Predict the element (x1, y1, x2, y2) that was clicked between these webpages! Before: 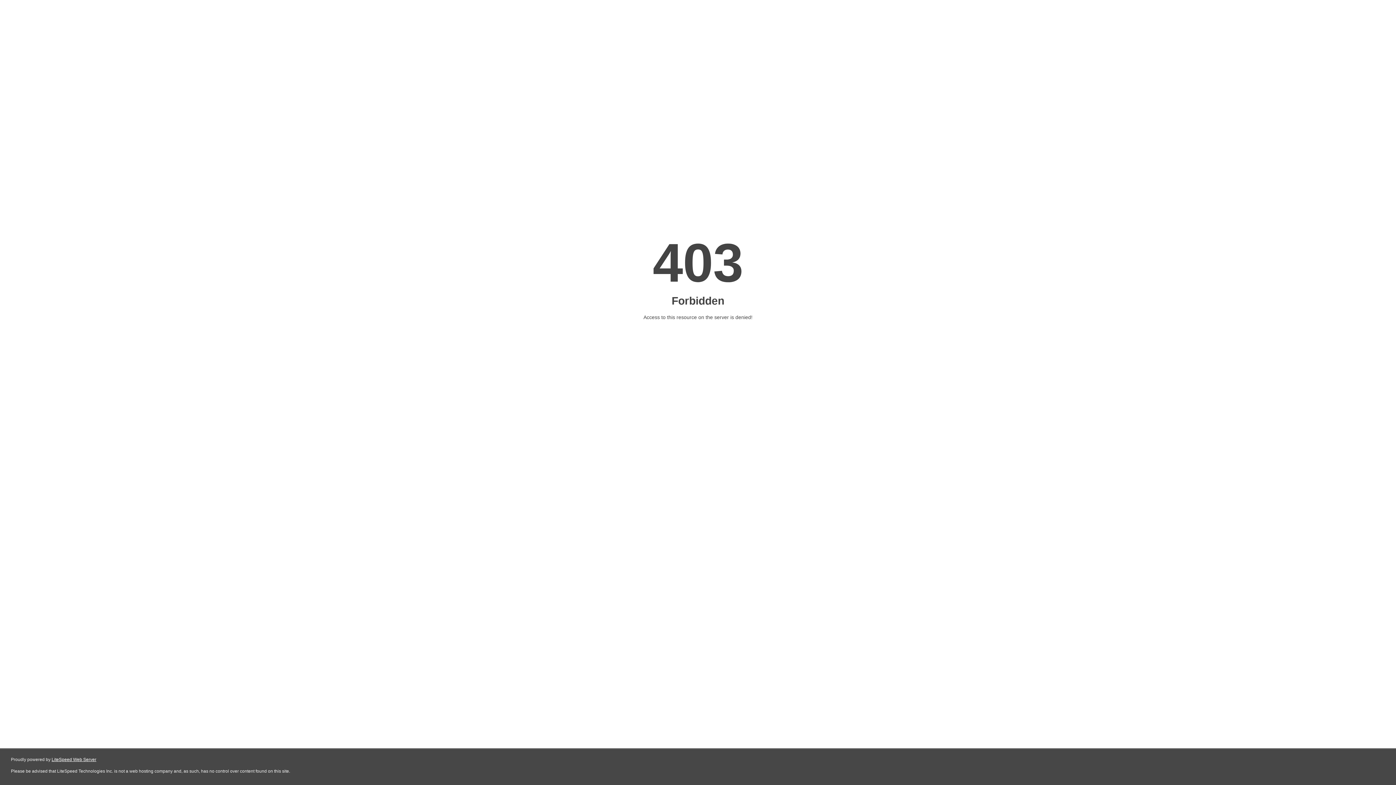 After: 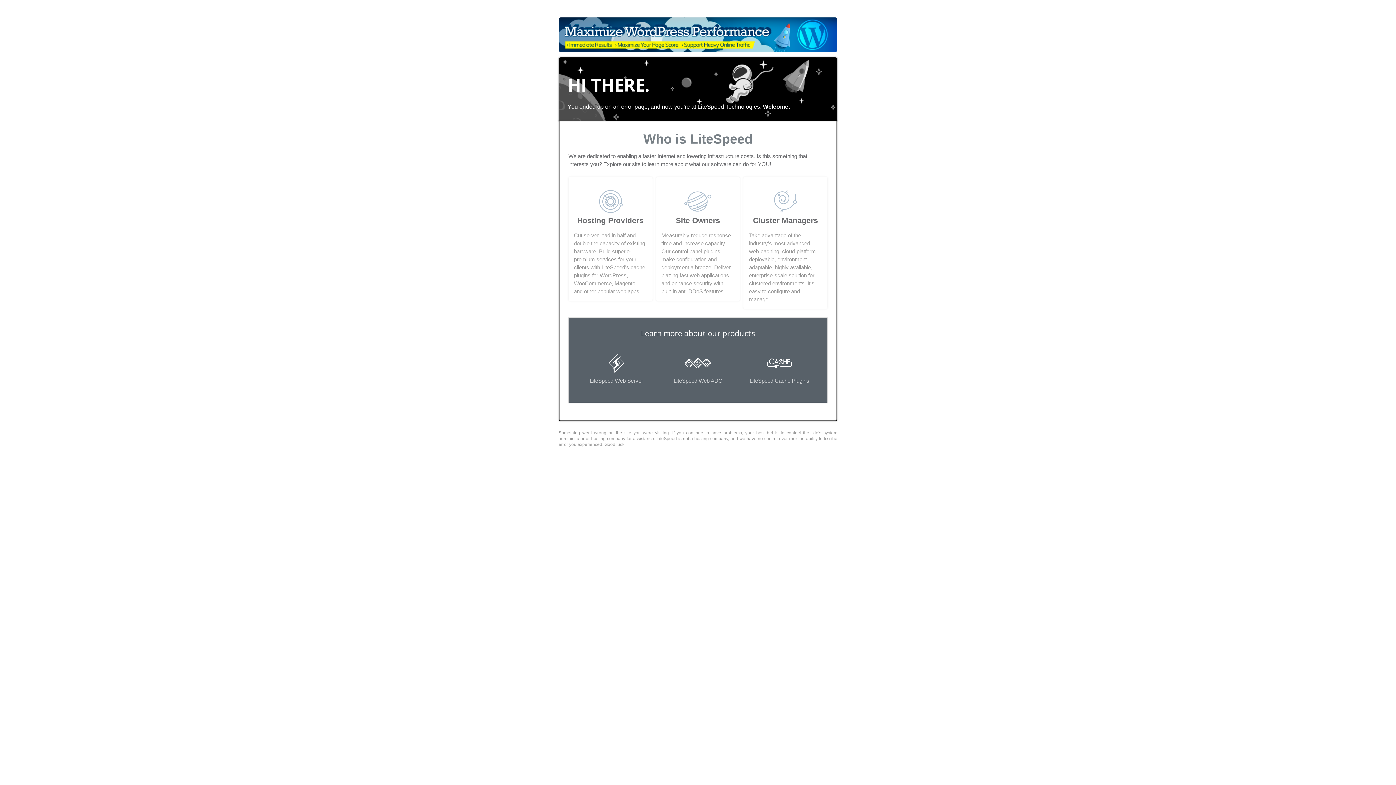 Action: label: LiteSpeed Web Server bbox: (51, 757, 96, 762)